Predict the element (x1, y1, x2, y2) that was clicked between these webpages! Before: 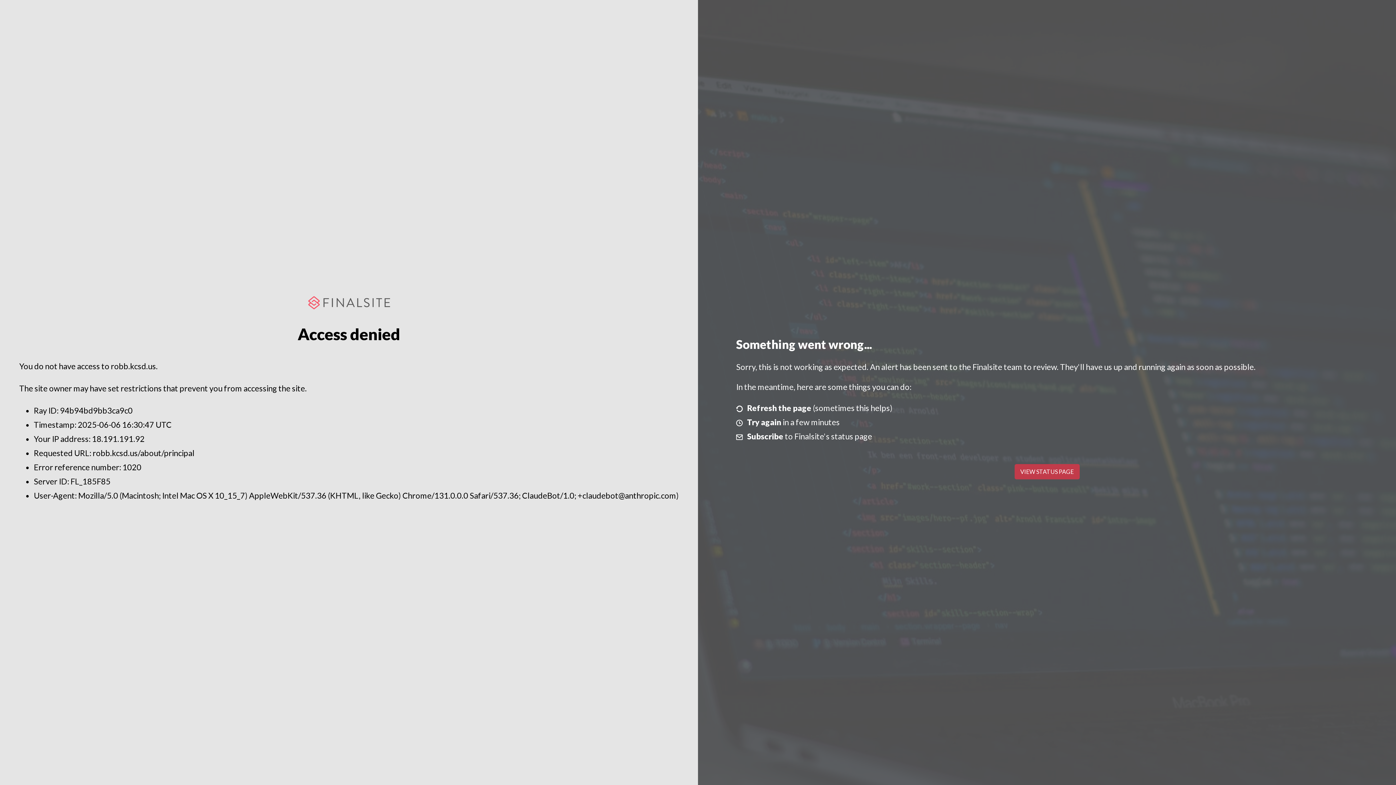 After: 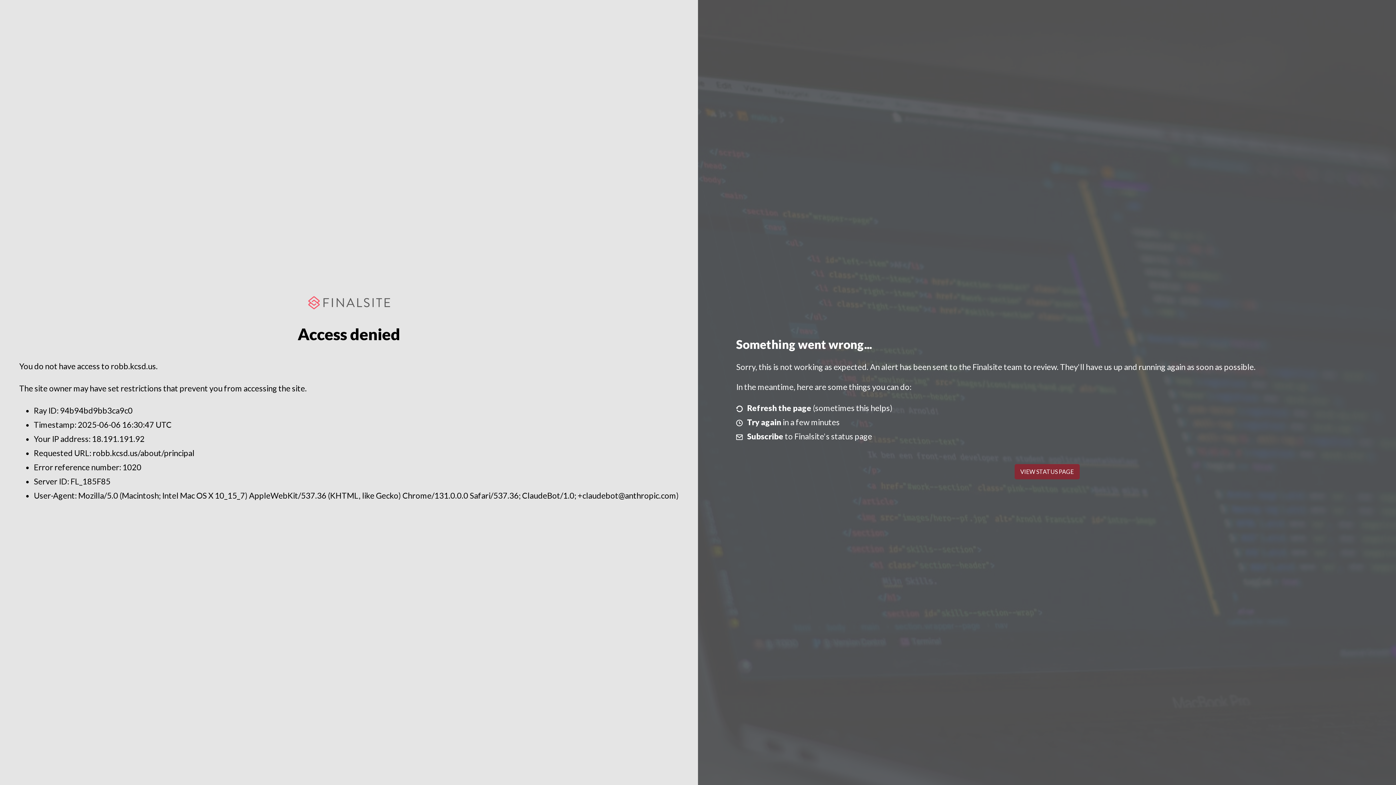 Action: bbox: (1014, 464, 1079, 479) label: VIEW STATUS PAGE